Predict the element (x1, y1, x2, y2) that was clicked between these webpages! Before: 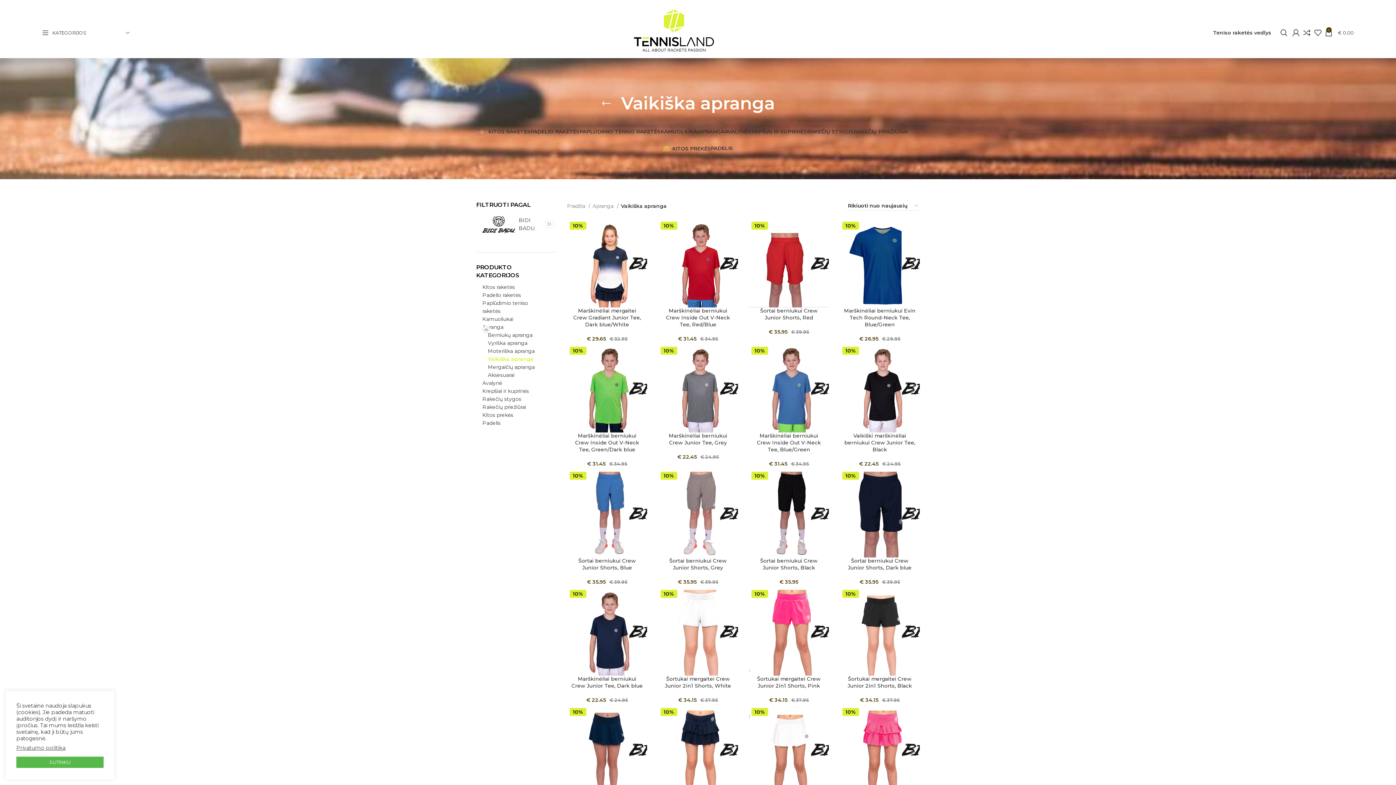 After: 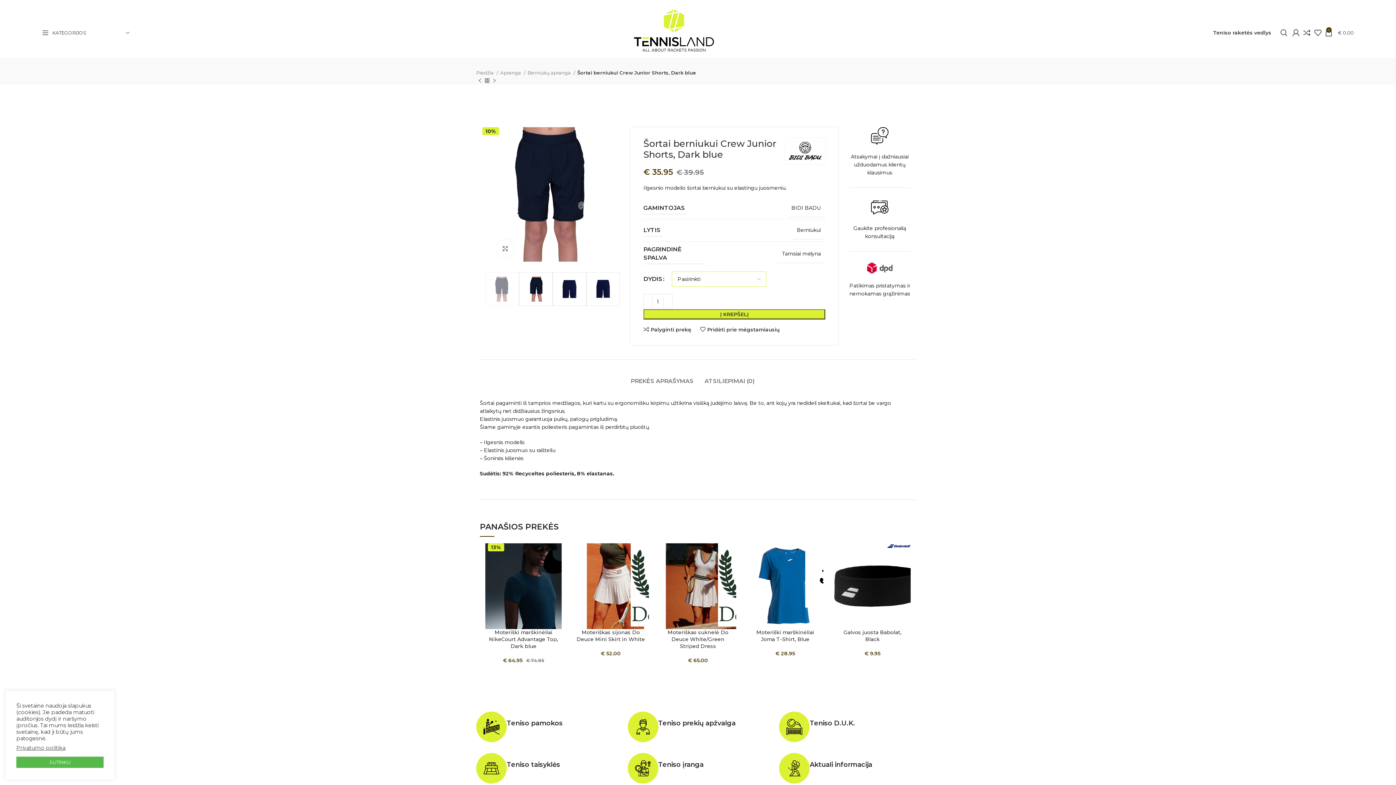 Action: bbox: (848, 557, 911, 571) label: Šortai berniukui Crew Junior Shorts, Dark blue